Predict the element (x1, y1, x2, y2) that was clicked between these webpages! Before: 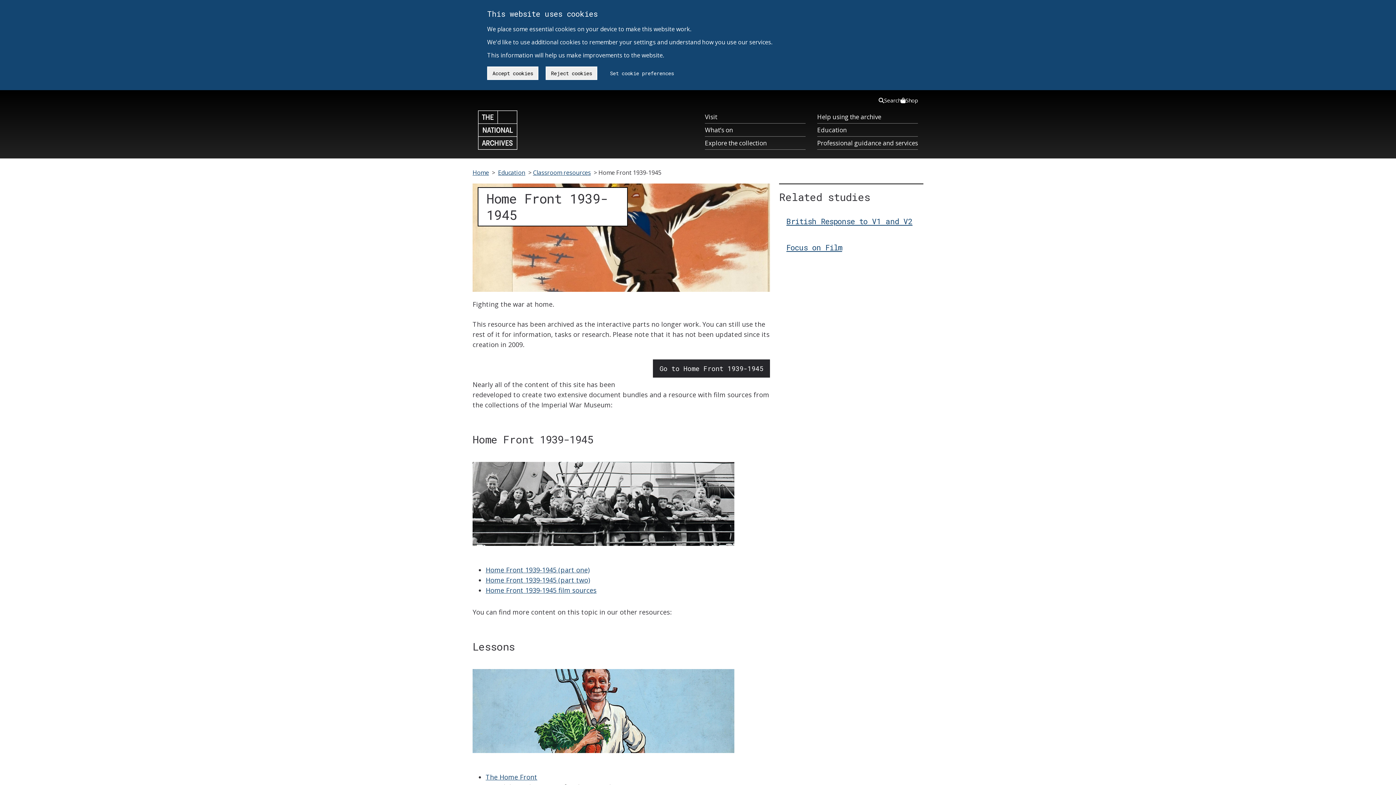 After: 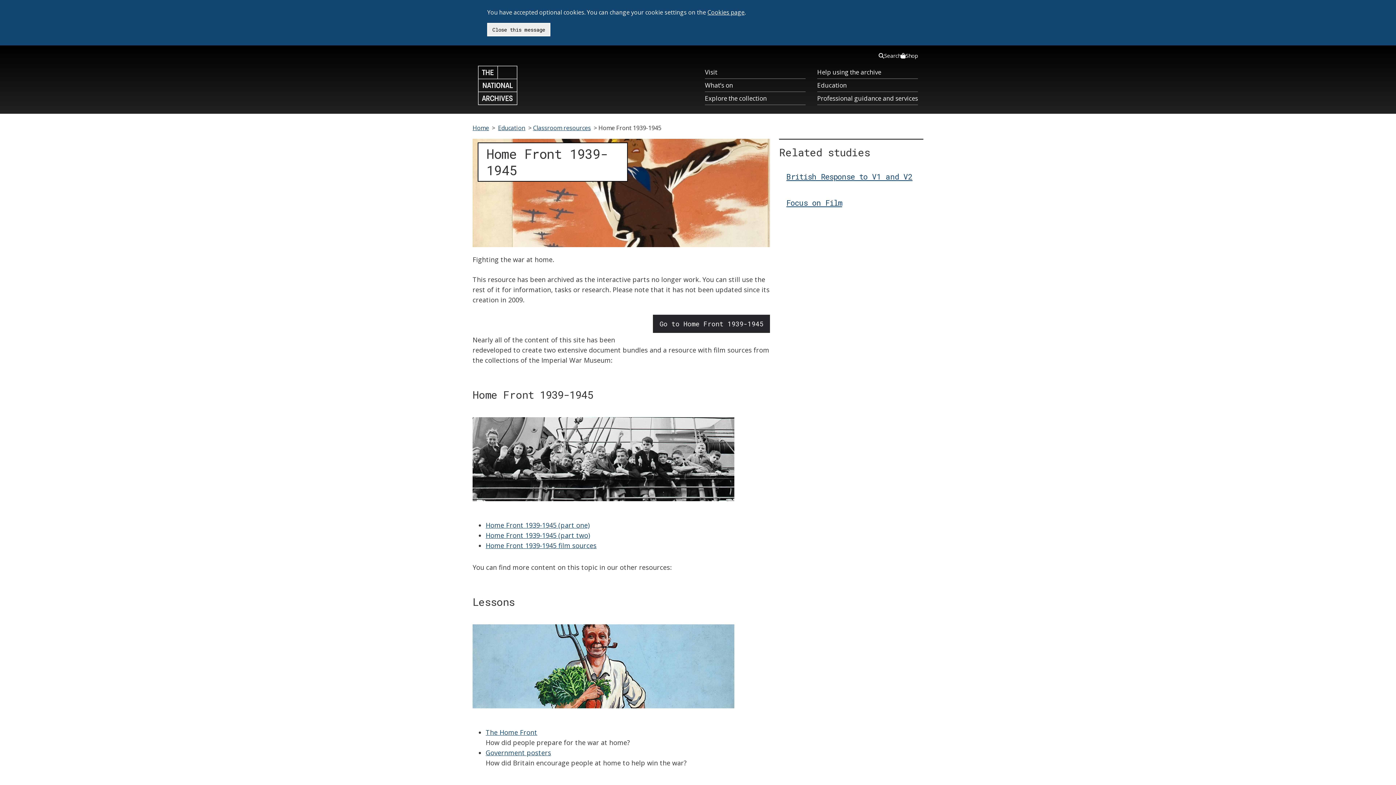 Action: bbox: (487, 66, 538, 80) label: Accept cookies